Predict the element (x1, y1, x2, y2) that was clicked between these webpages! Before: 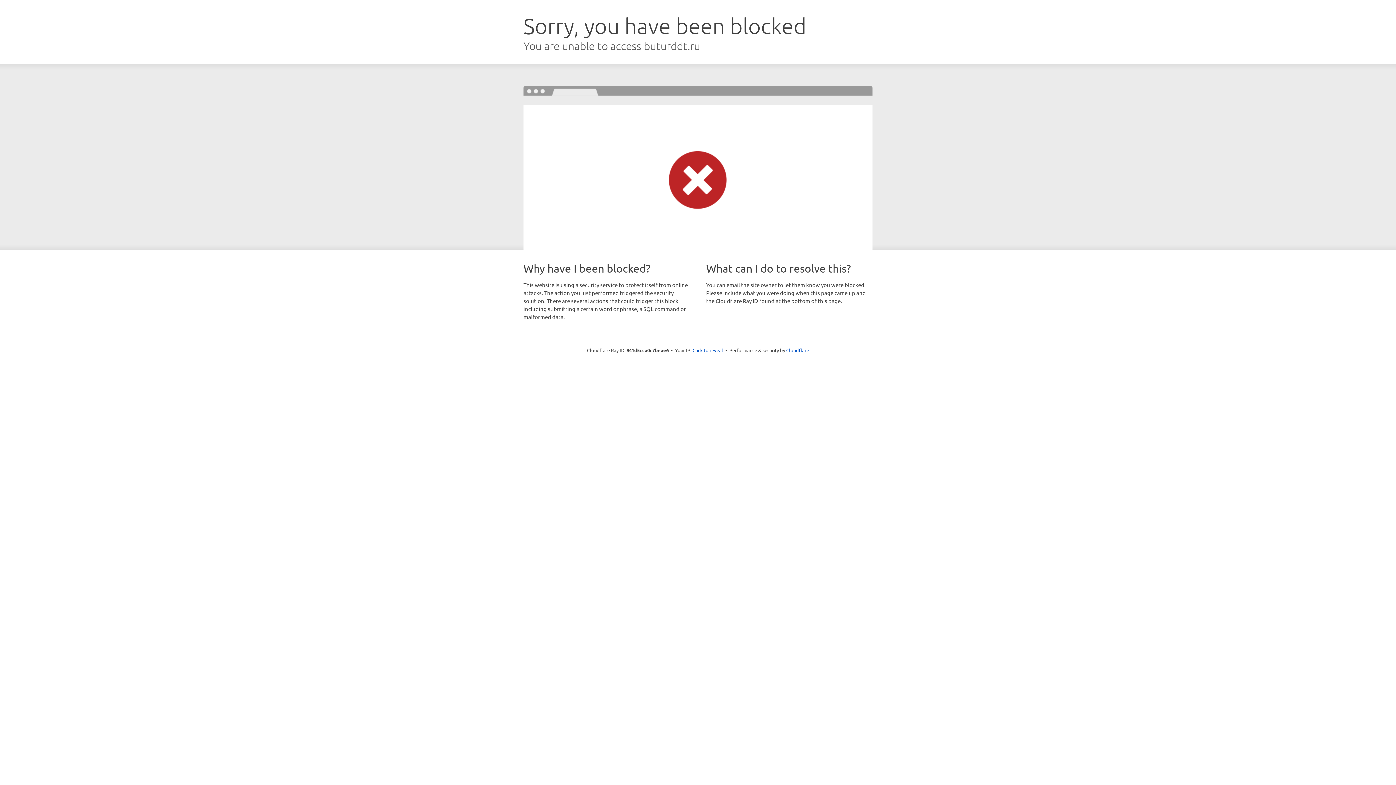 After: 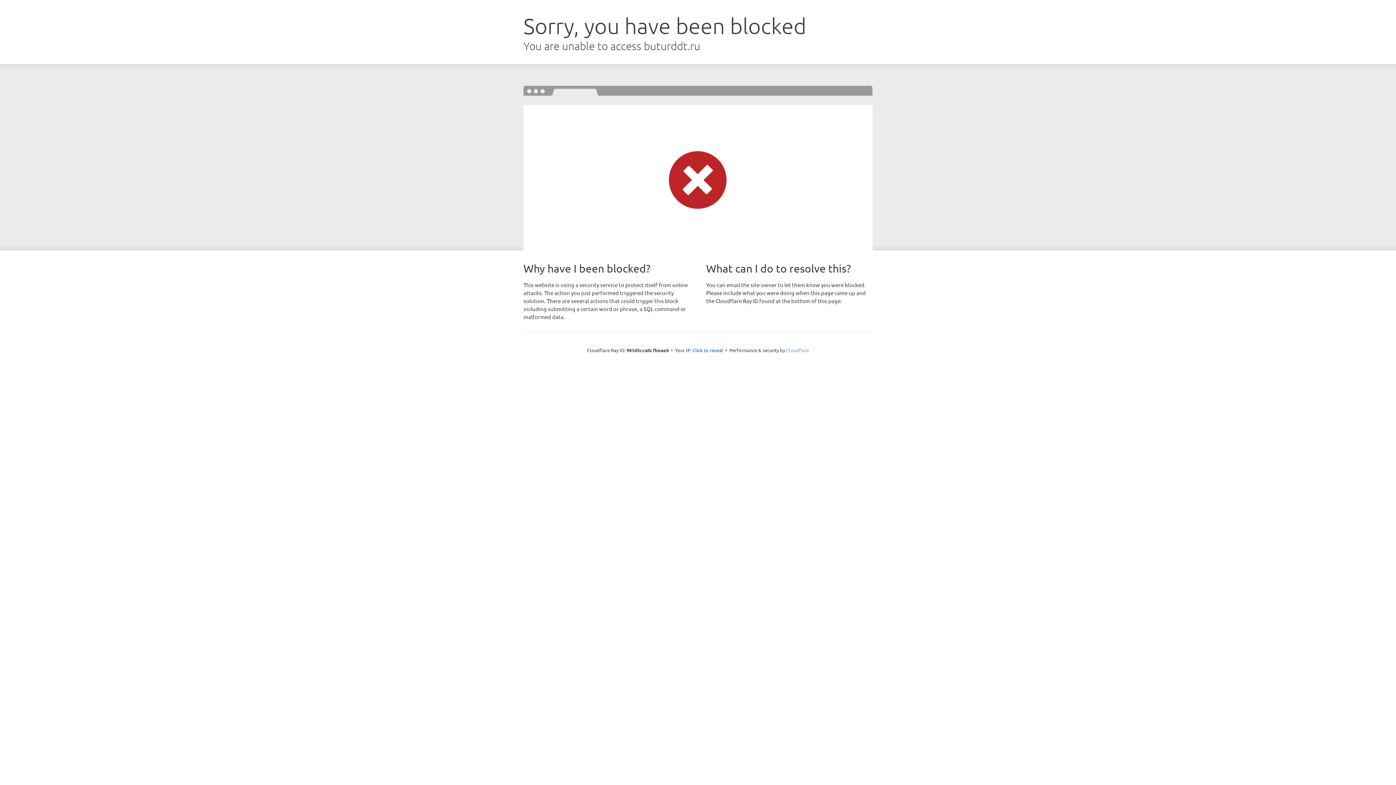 Action: bbox: (786, 347, 809, 353) label: Cloudflare